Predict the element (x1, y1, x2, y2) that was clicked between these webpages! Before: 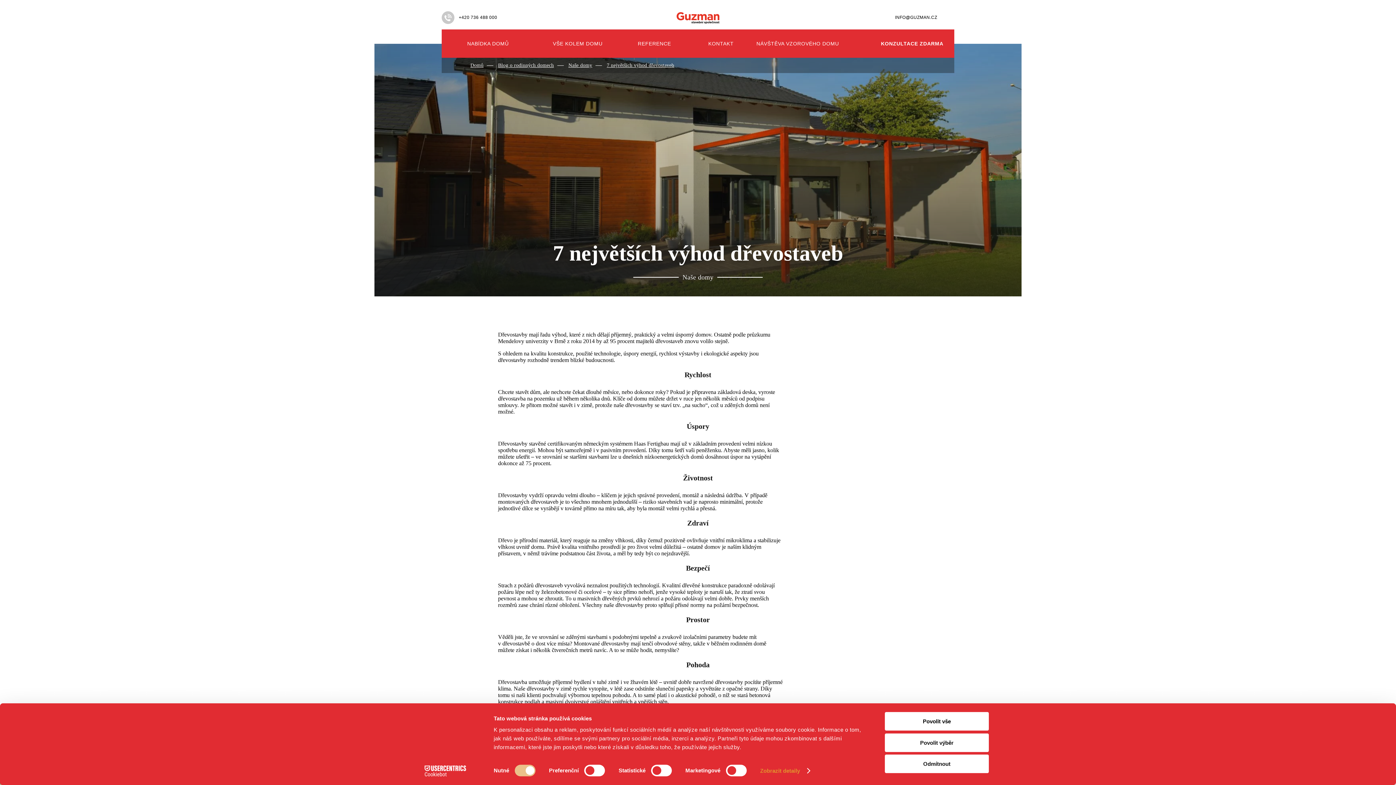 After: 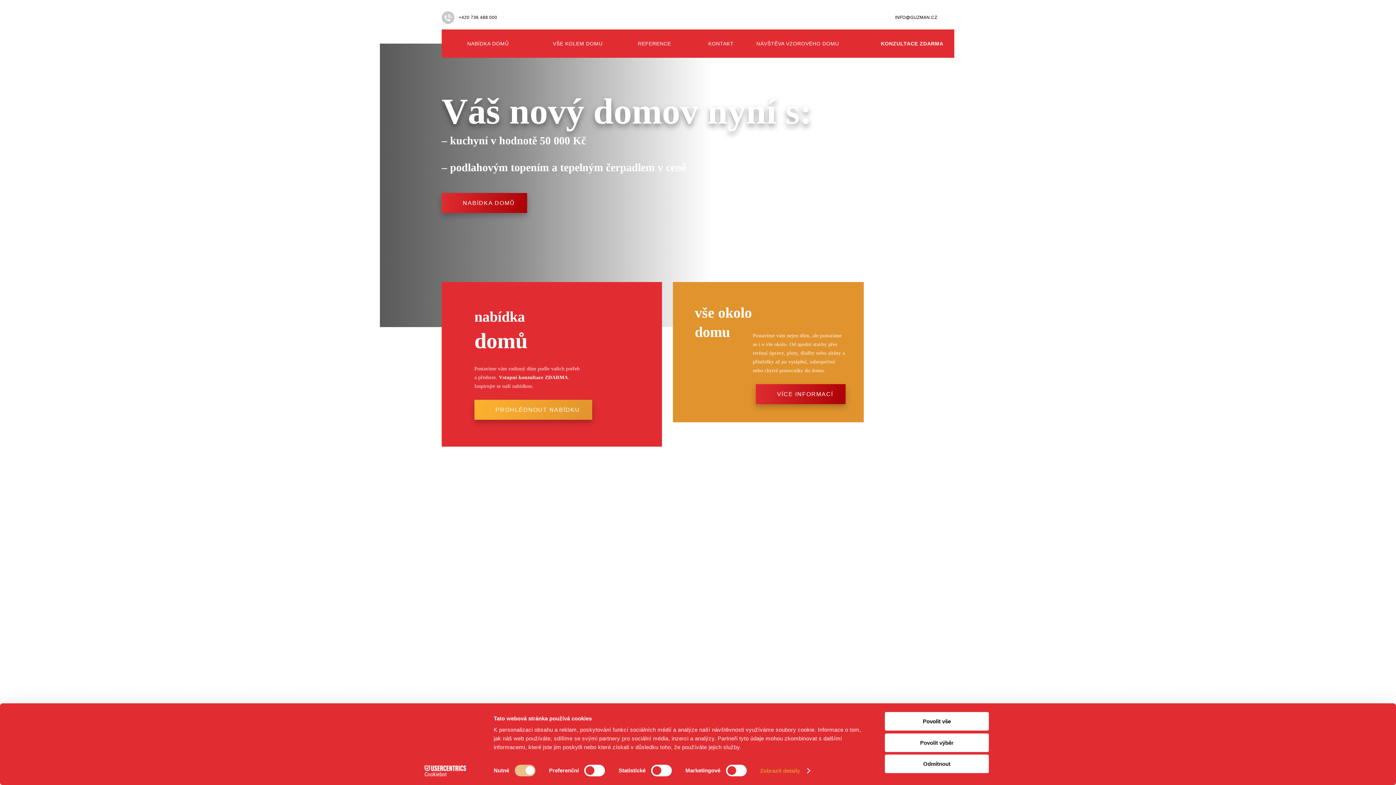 Action: bbox: (670, 10, 725, 25)